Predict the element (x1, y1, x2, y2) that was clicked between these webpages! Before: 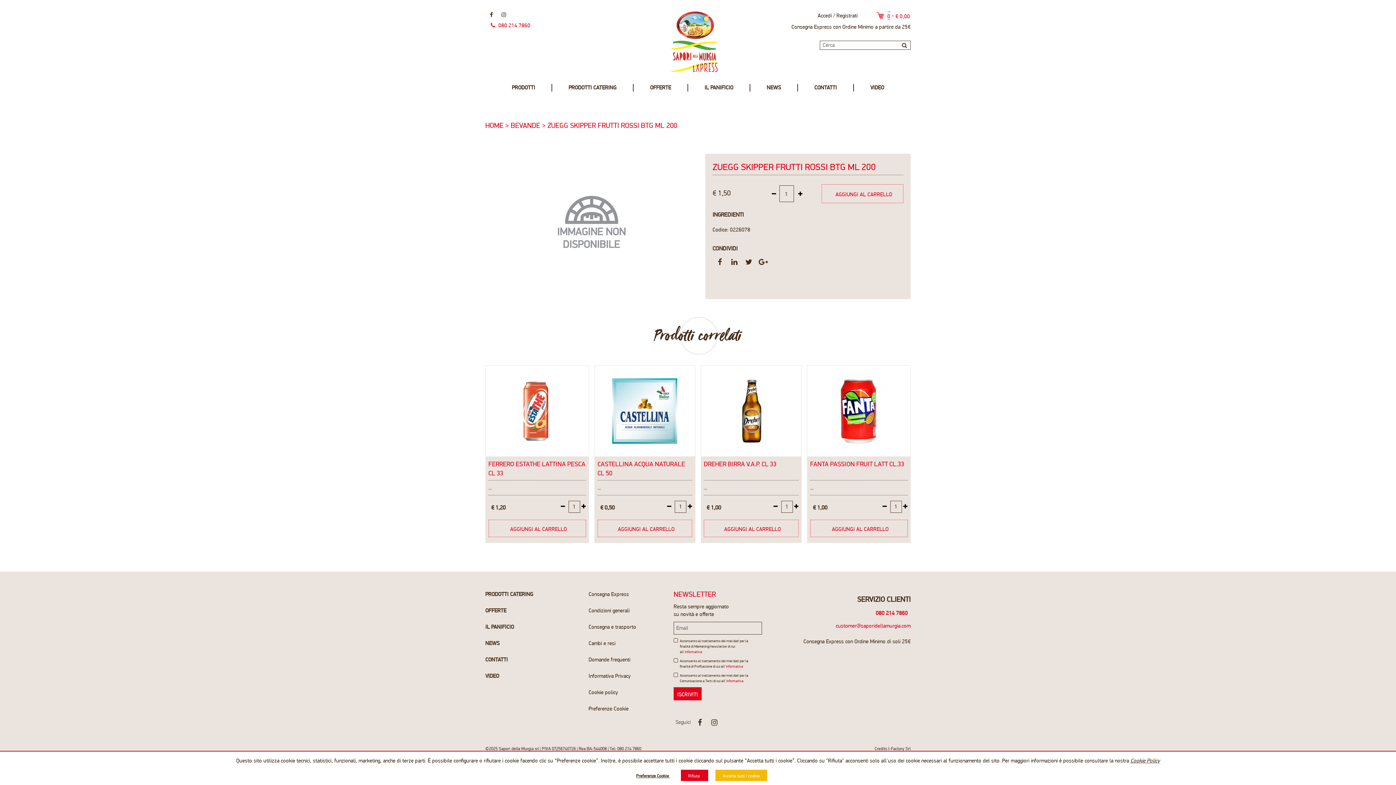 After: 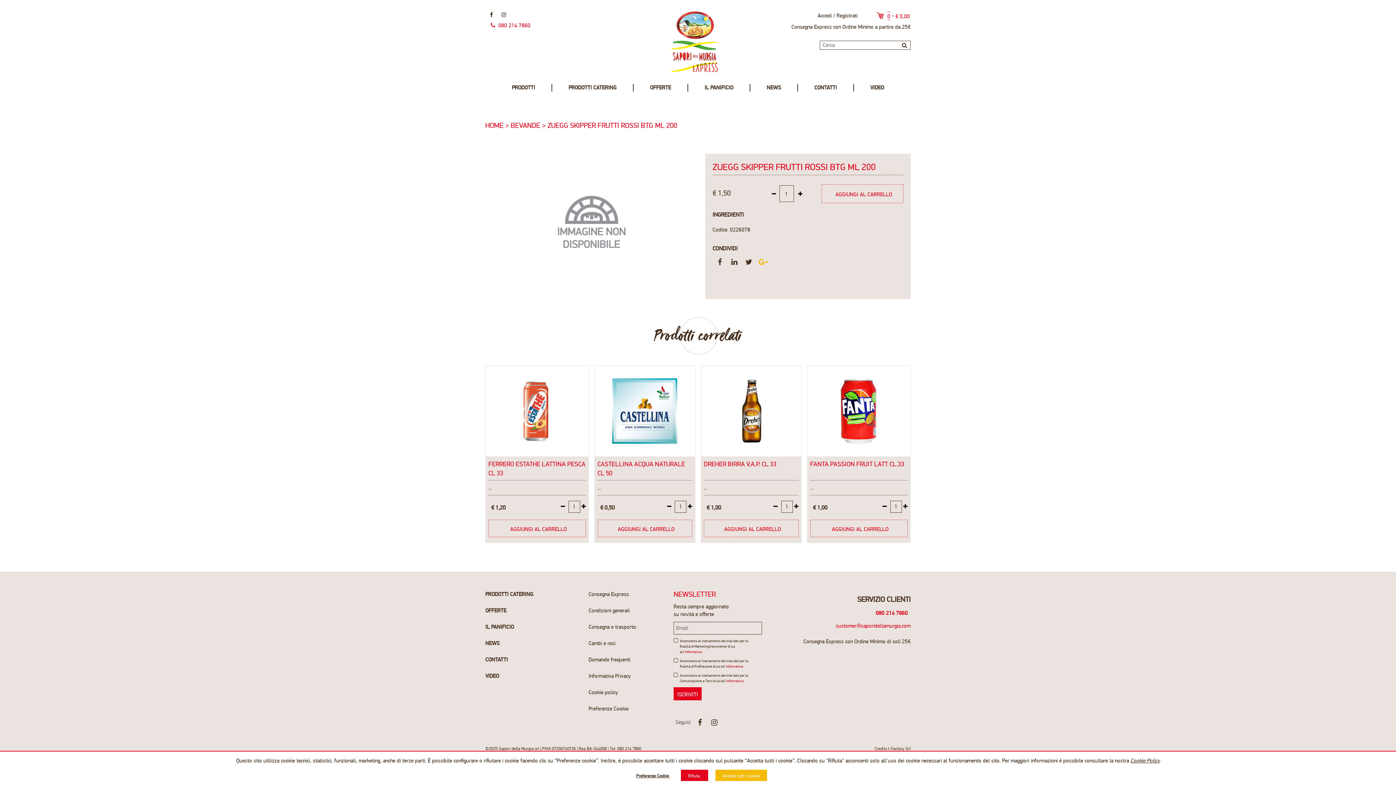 Action: bbox: (758, 256, 769, 267)